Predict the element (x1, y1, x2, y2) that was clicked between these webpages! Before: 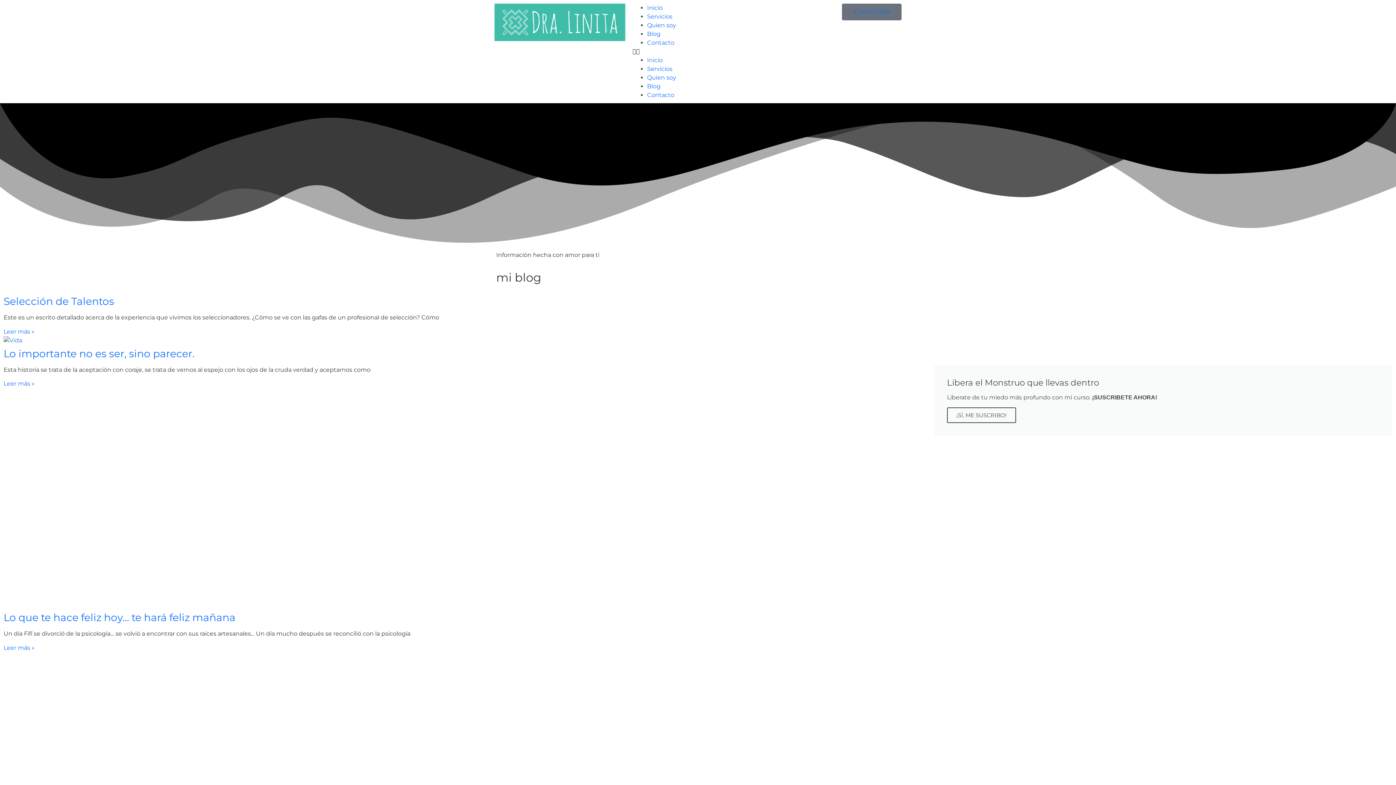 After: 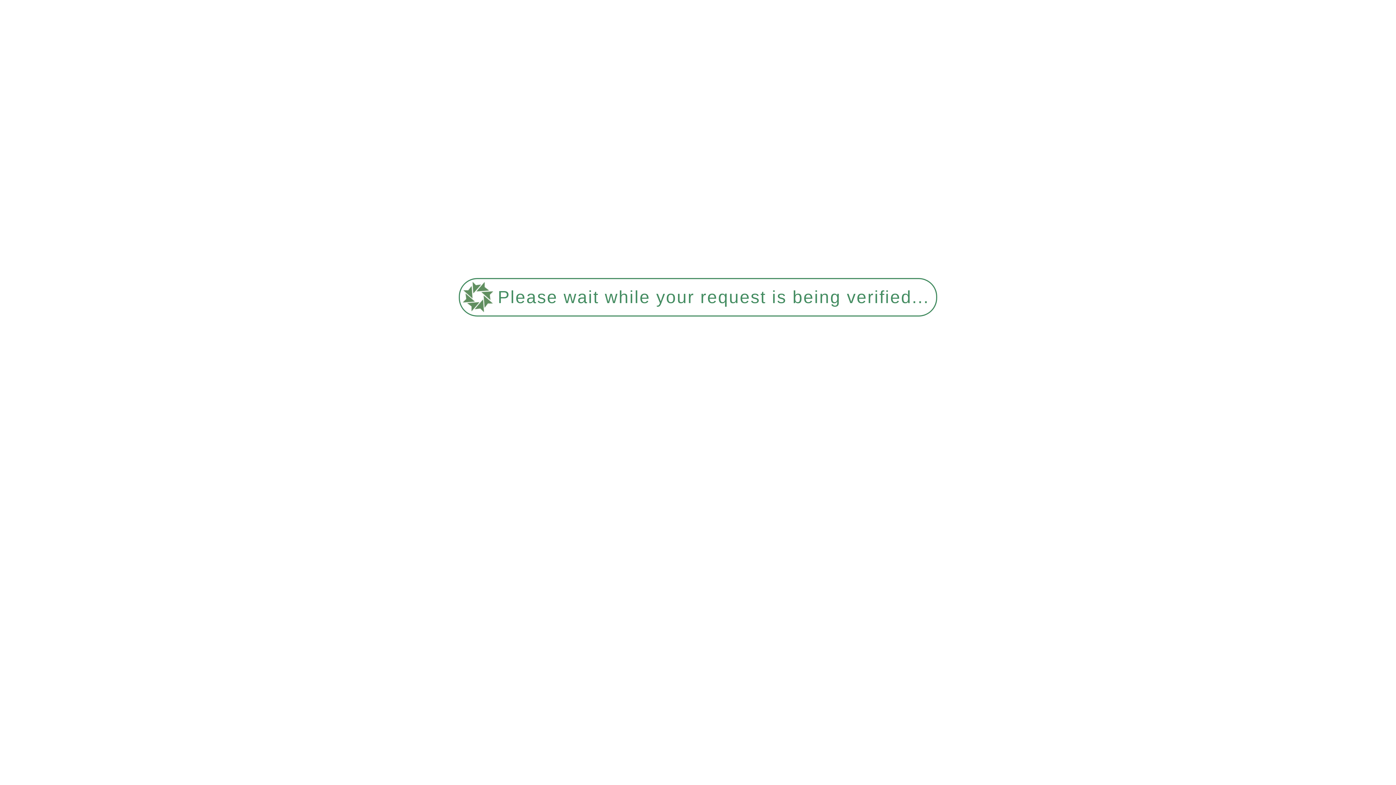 Action: bbox: (647, 82, 660, 89) label: Blog